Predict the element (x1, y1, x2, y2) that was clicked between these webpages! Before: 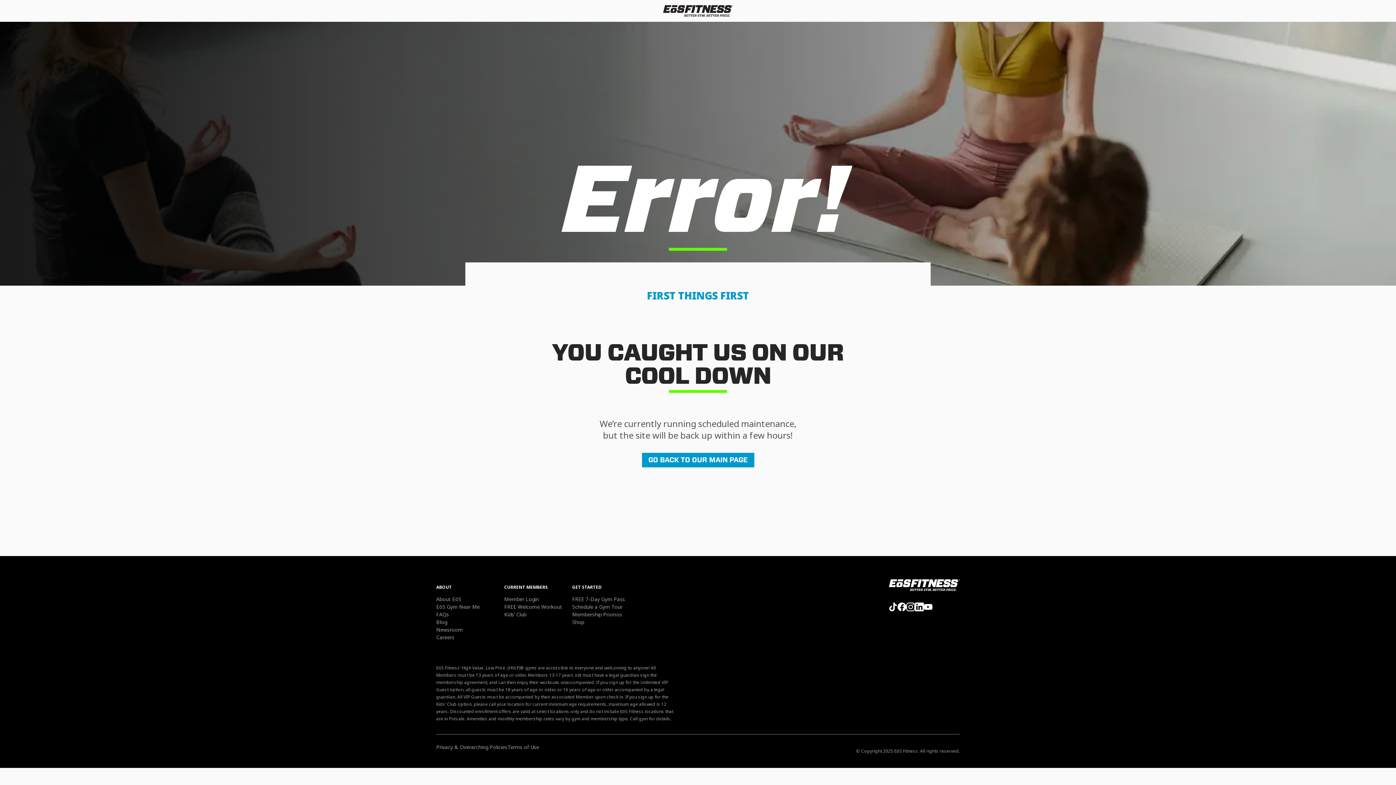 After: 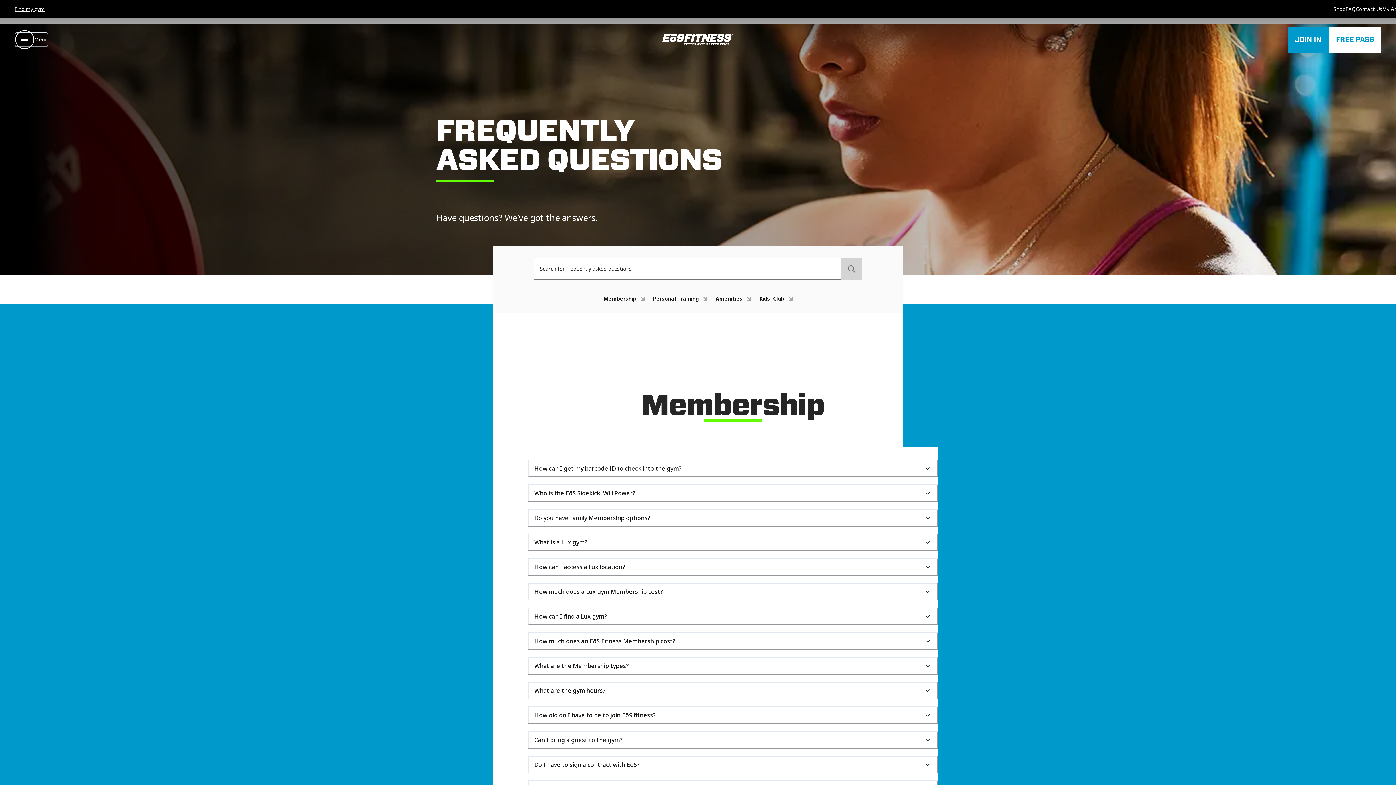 Action: label: FAQs bbox: (436, 610, 504, 618)